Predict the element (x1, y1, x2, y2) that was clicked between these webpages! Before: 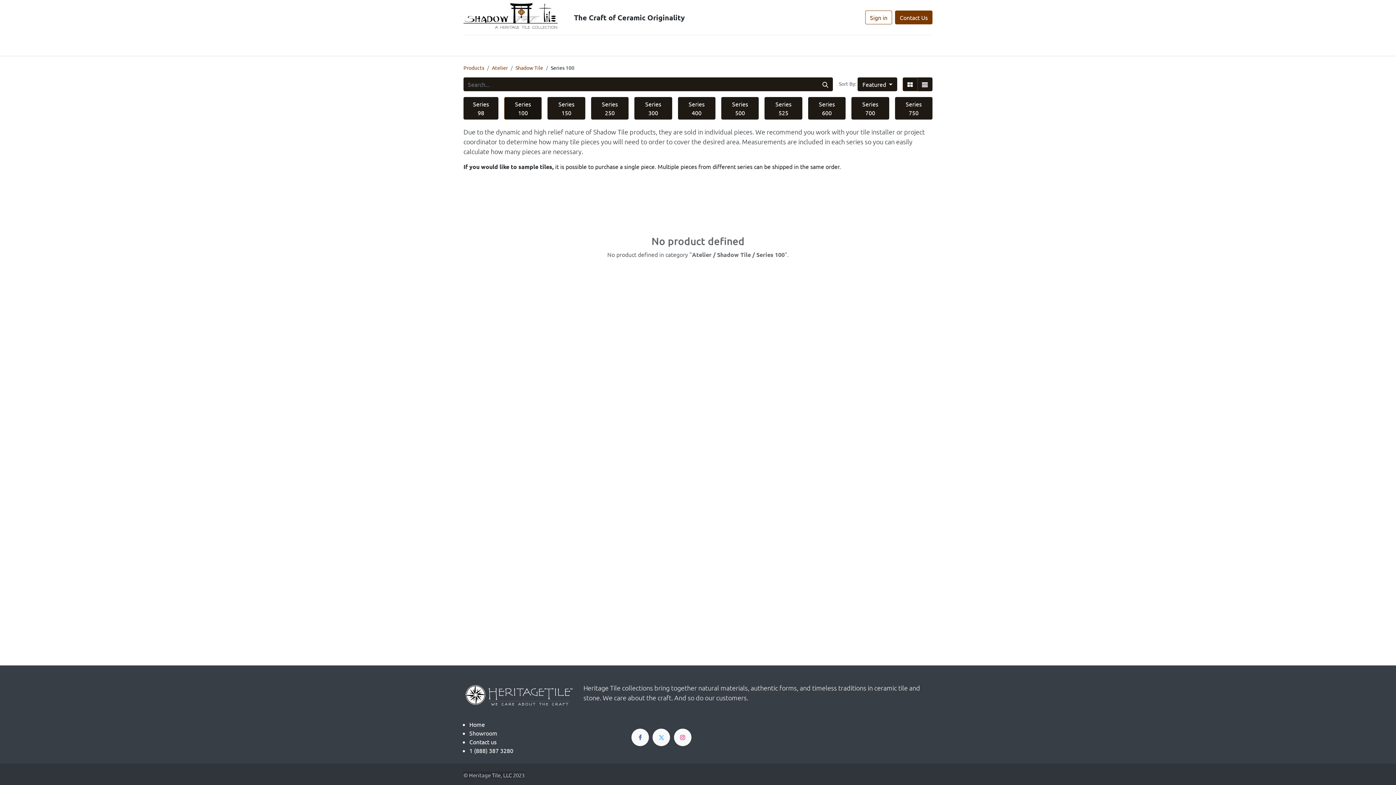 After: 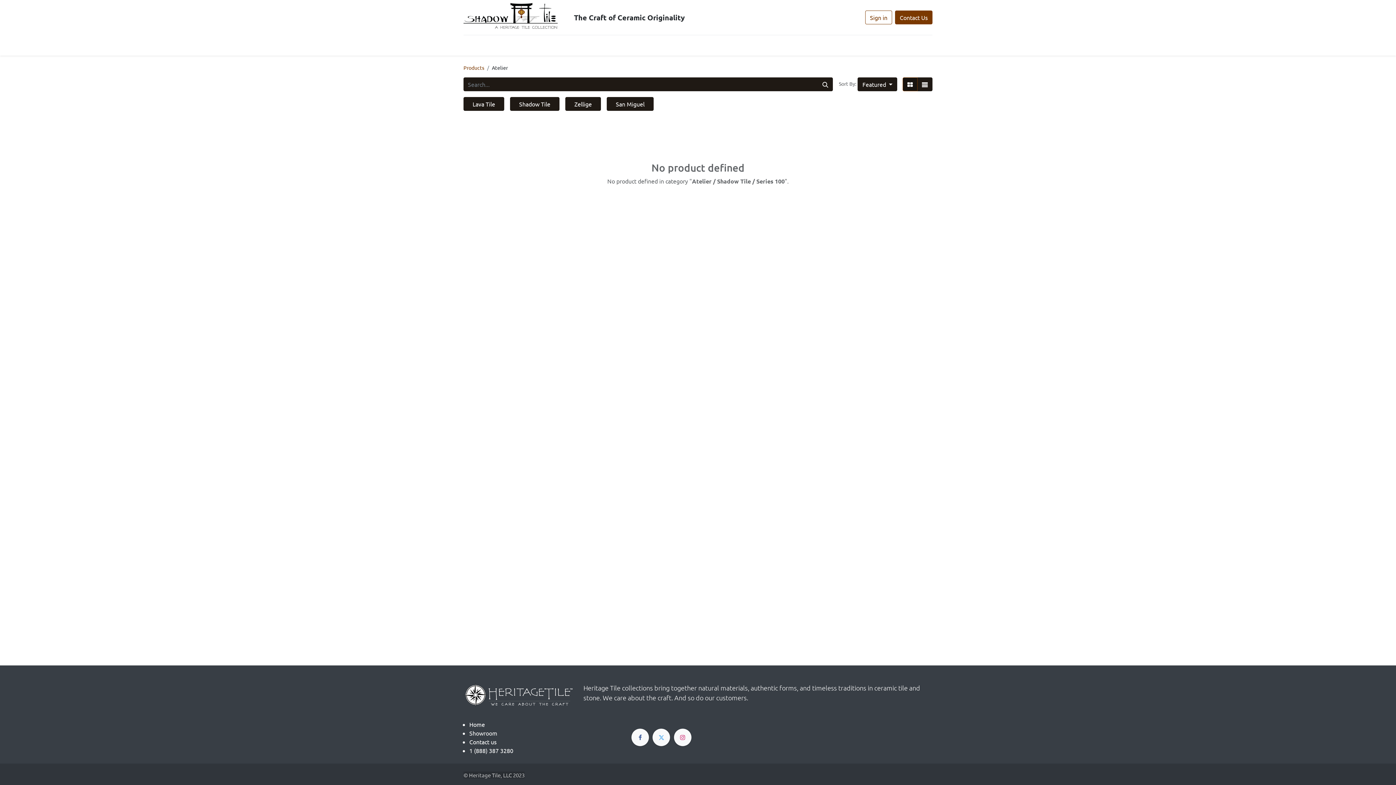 Action: bbox: (492, 64, 508, 70) label: Atelier